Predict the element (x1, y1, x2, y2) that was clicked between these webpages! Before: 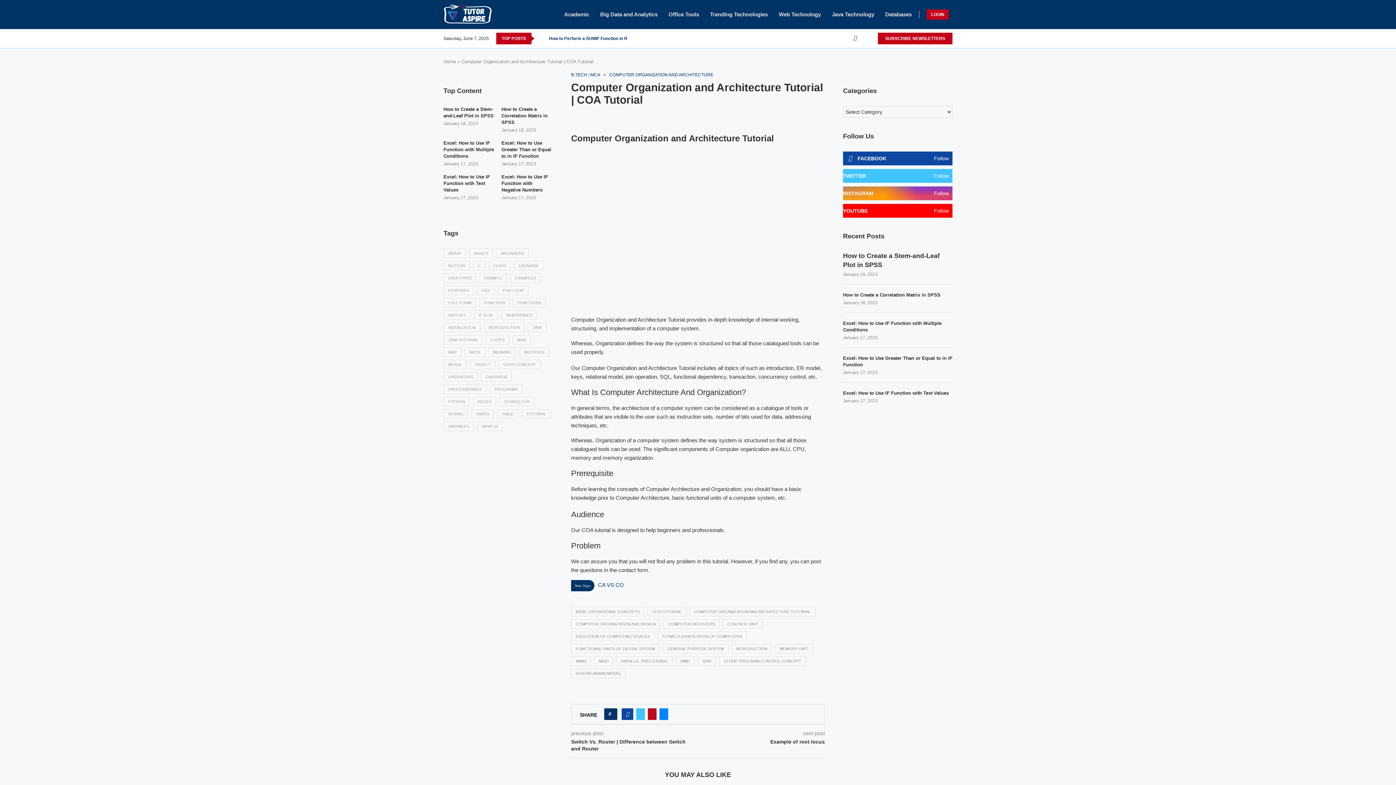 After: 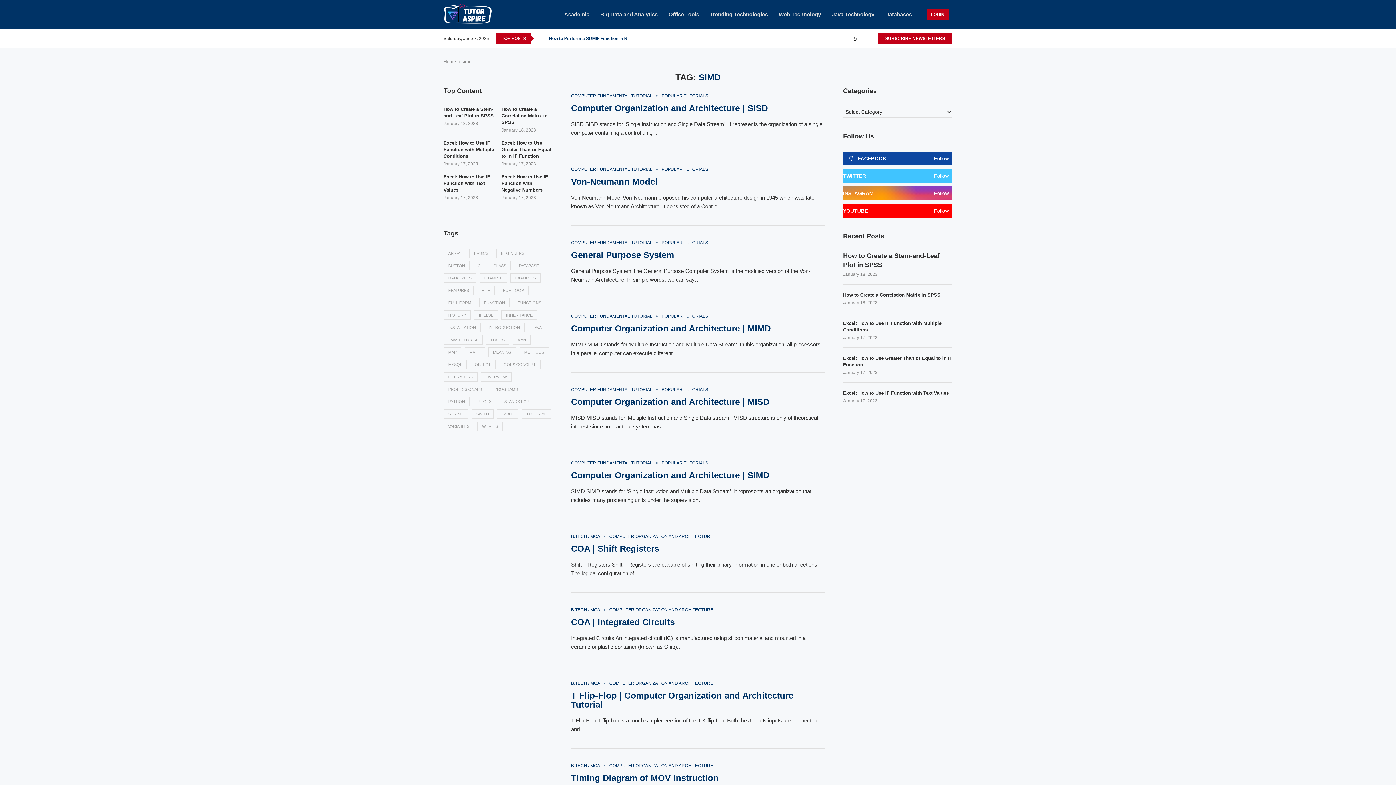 Action: label: SIMD bbox: (675, 656, 694, 666)